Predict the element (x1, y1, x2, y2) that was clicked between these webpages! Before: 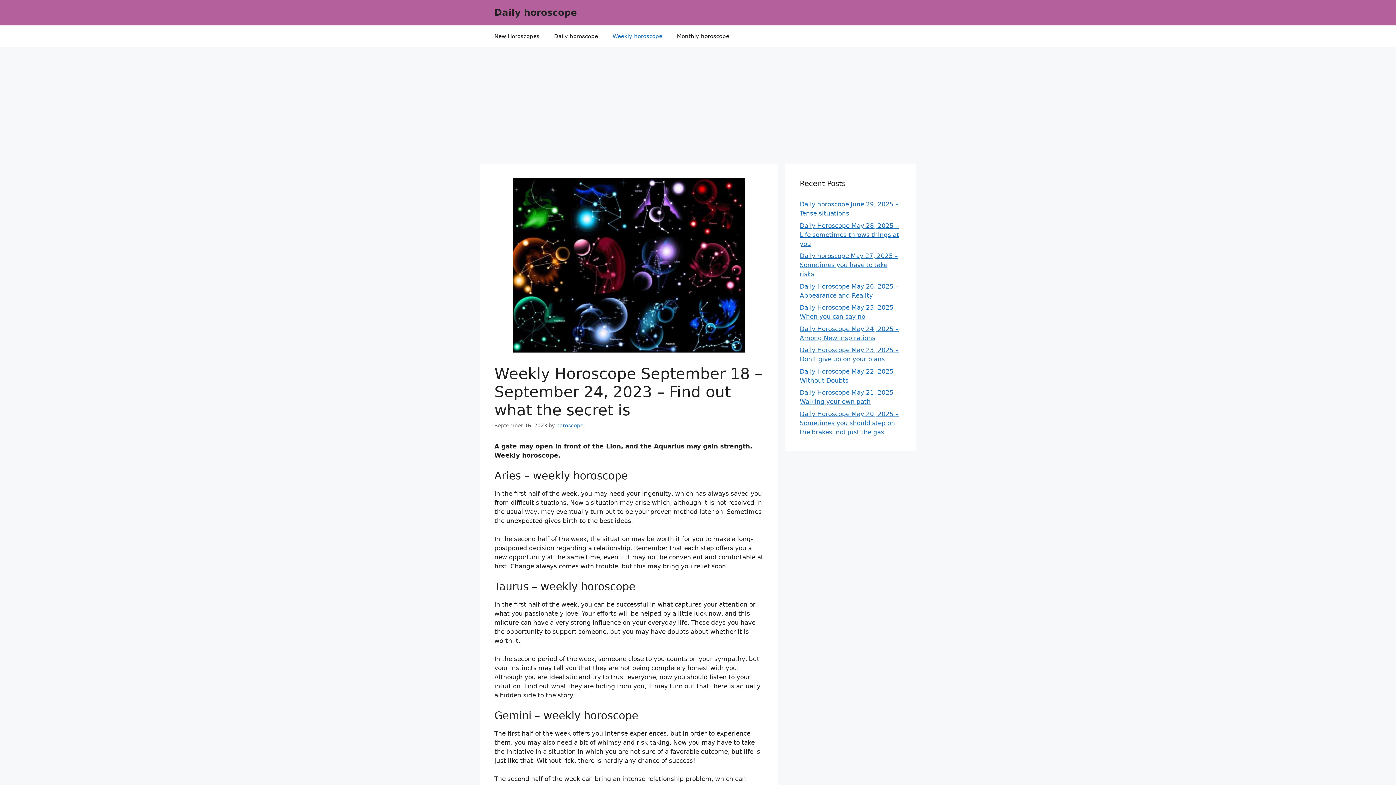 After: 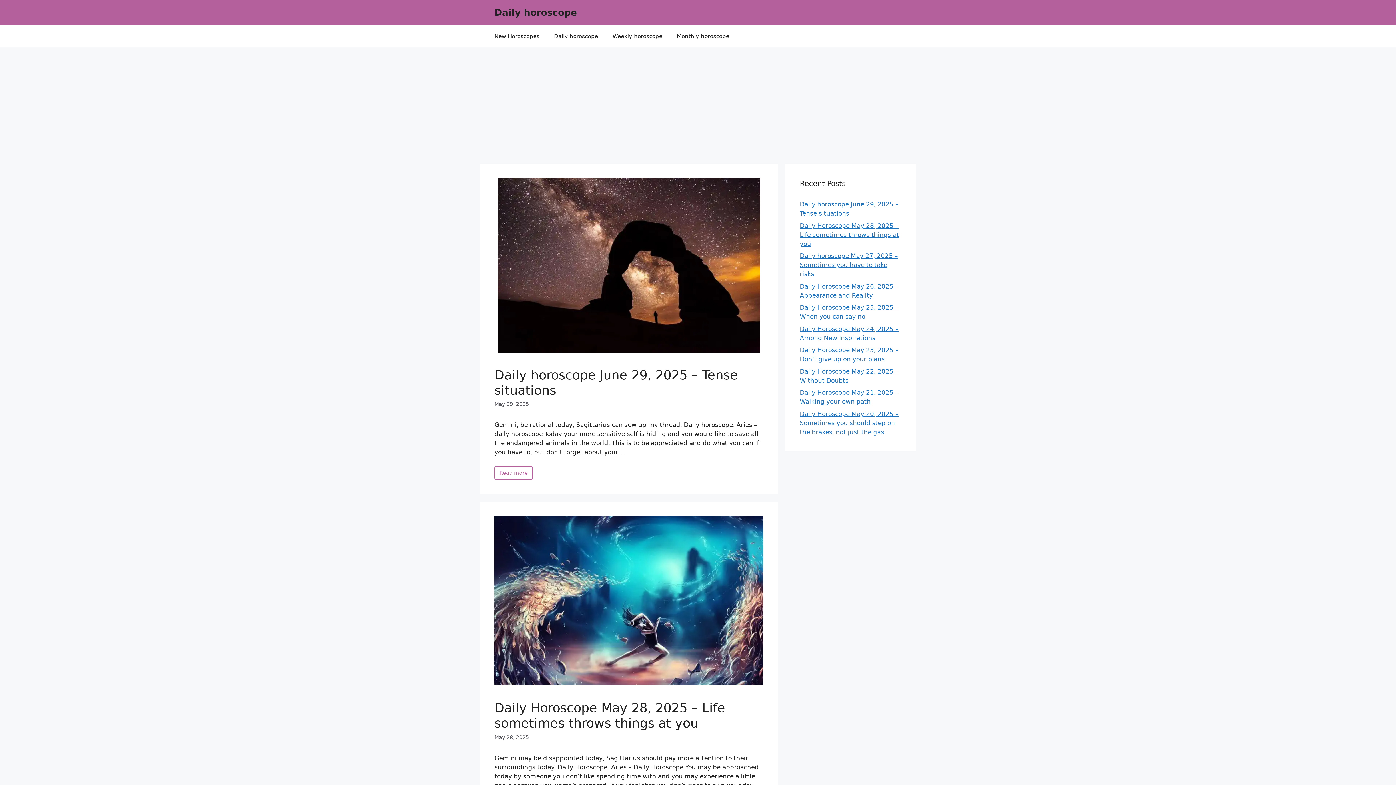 Action: label: Daily horoscope bbox: (494, 7, 577, 17)